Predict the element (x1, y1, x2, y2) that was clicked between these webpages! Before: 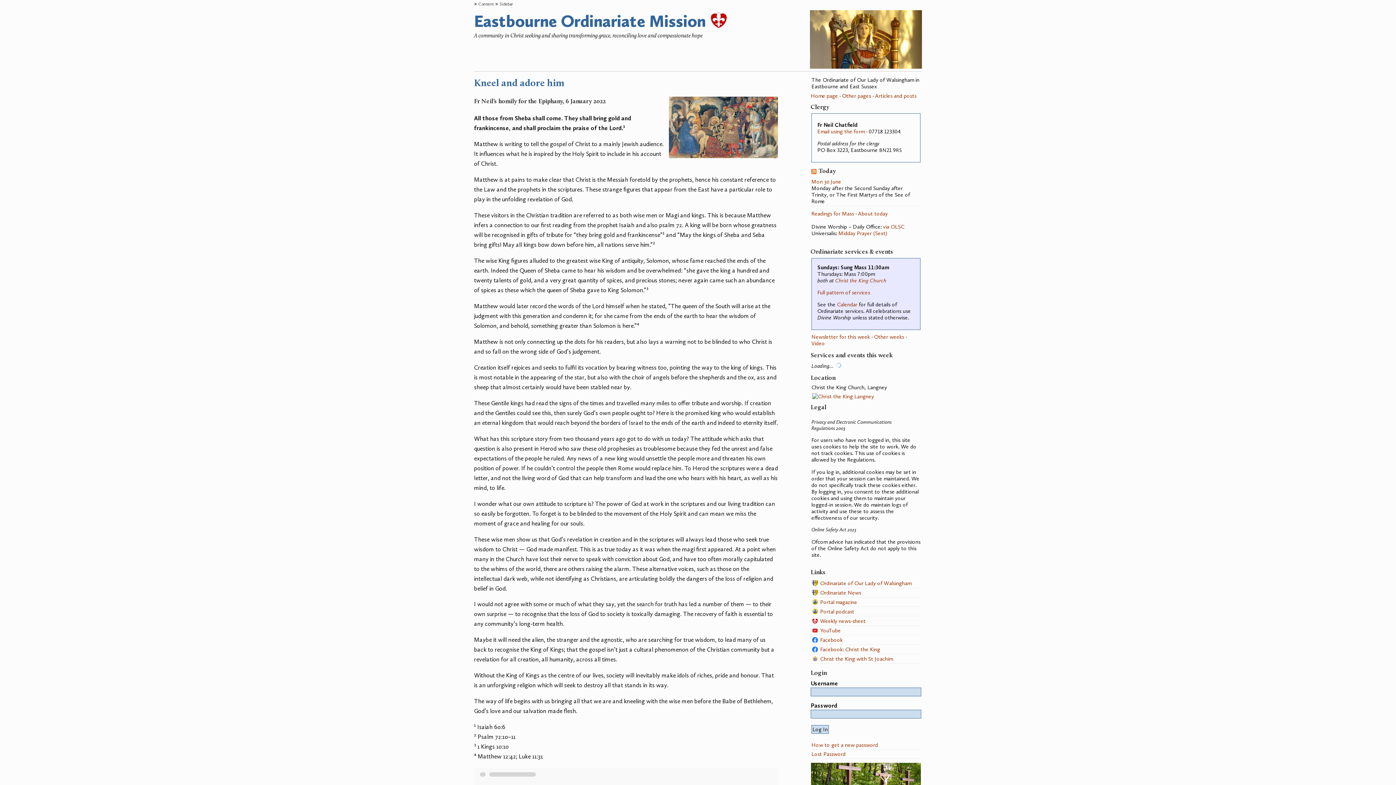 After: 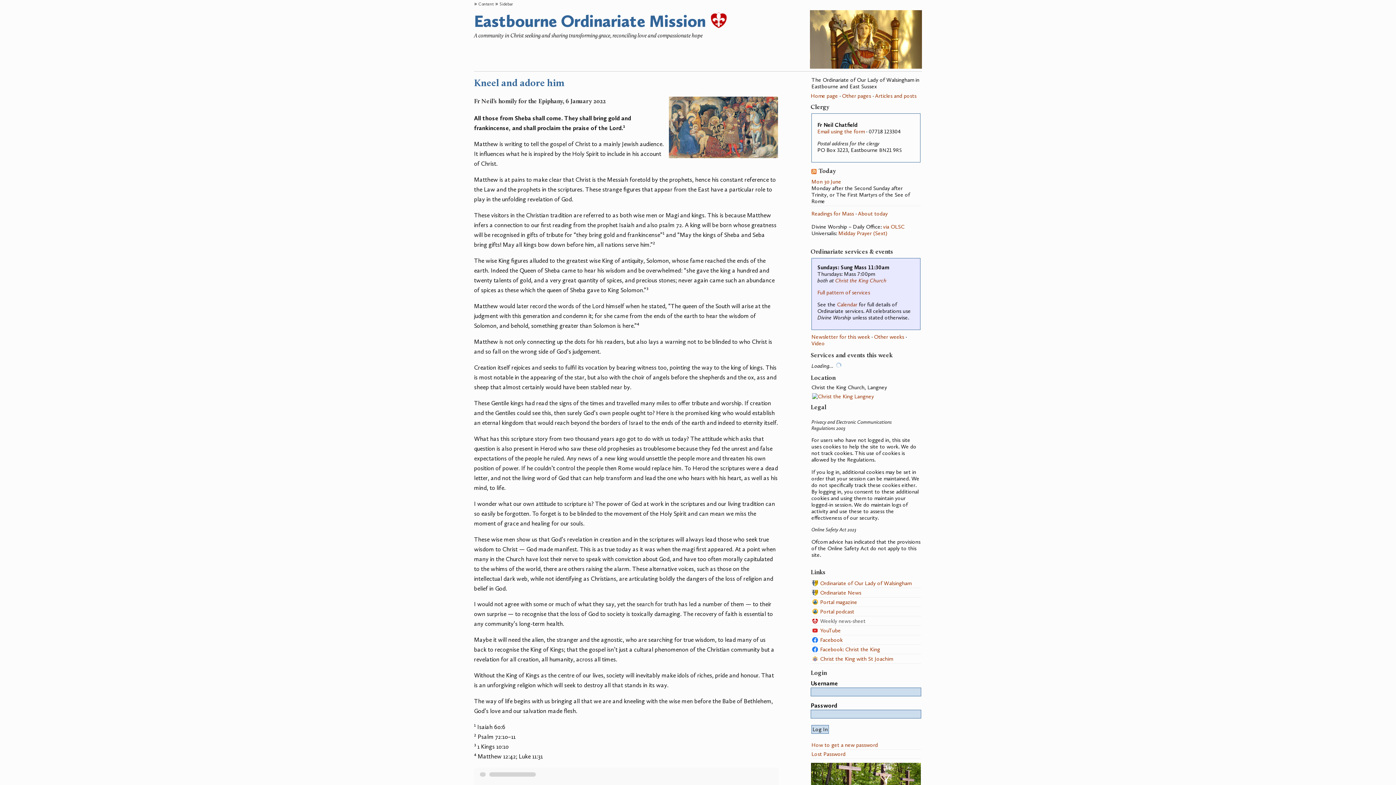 Action: label:  Weekly news-sheet bbox: (811, 618, 865, 624)